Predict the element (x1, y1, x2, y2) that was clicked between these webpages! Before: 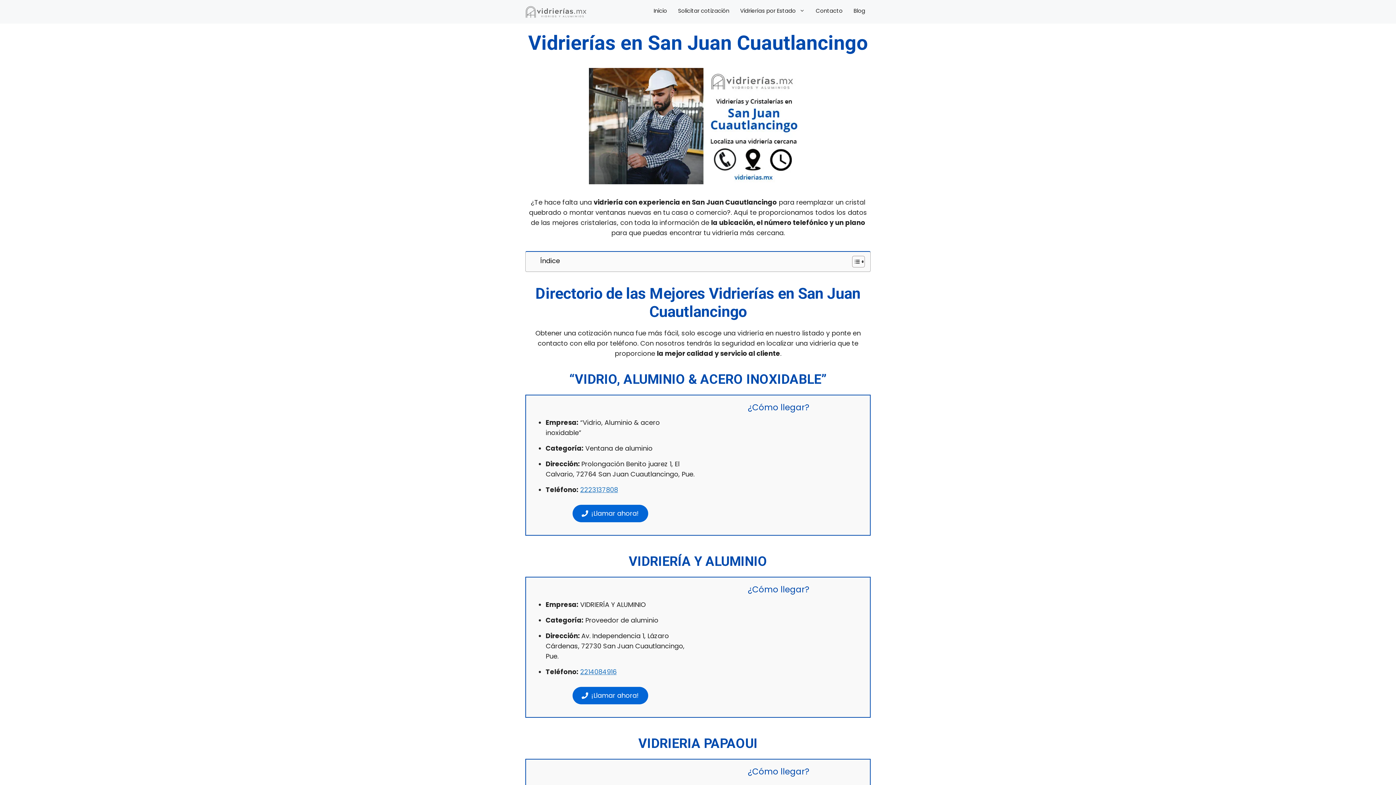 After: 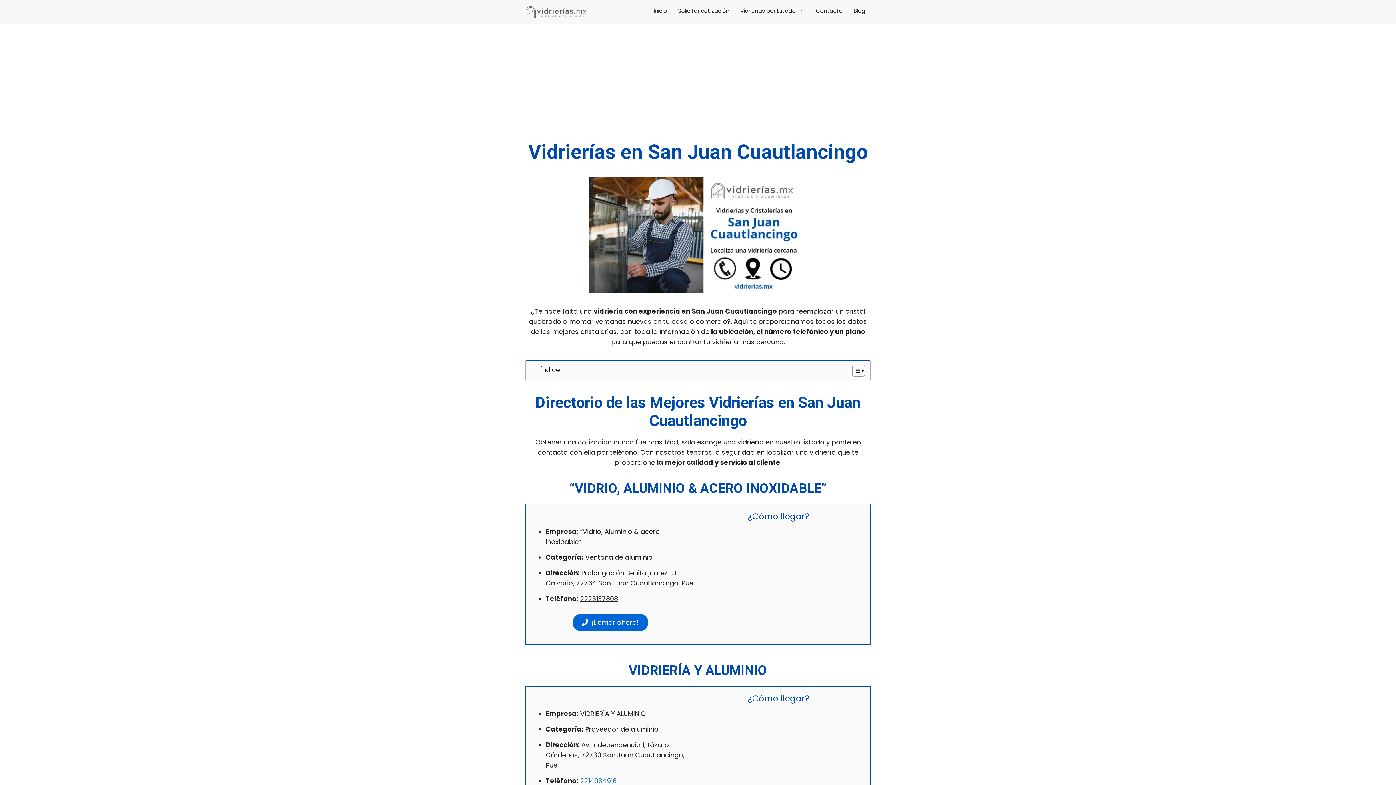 Action: bbox: (580, 485, 618, 494) label: 2223137808